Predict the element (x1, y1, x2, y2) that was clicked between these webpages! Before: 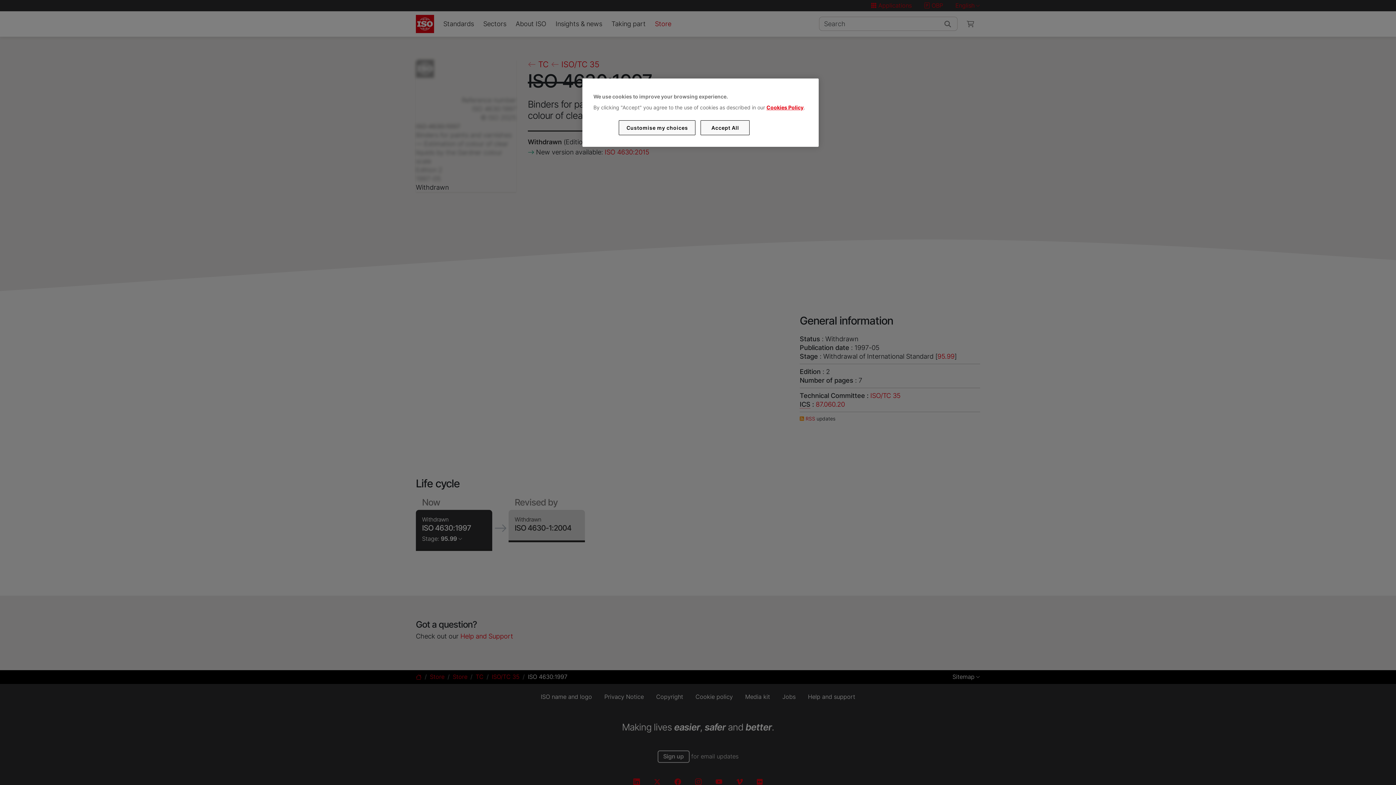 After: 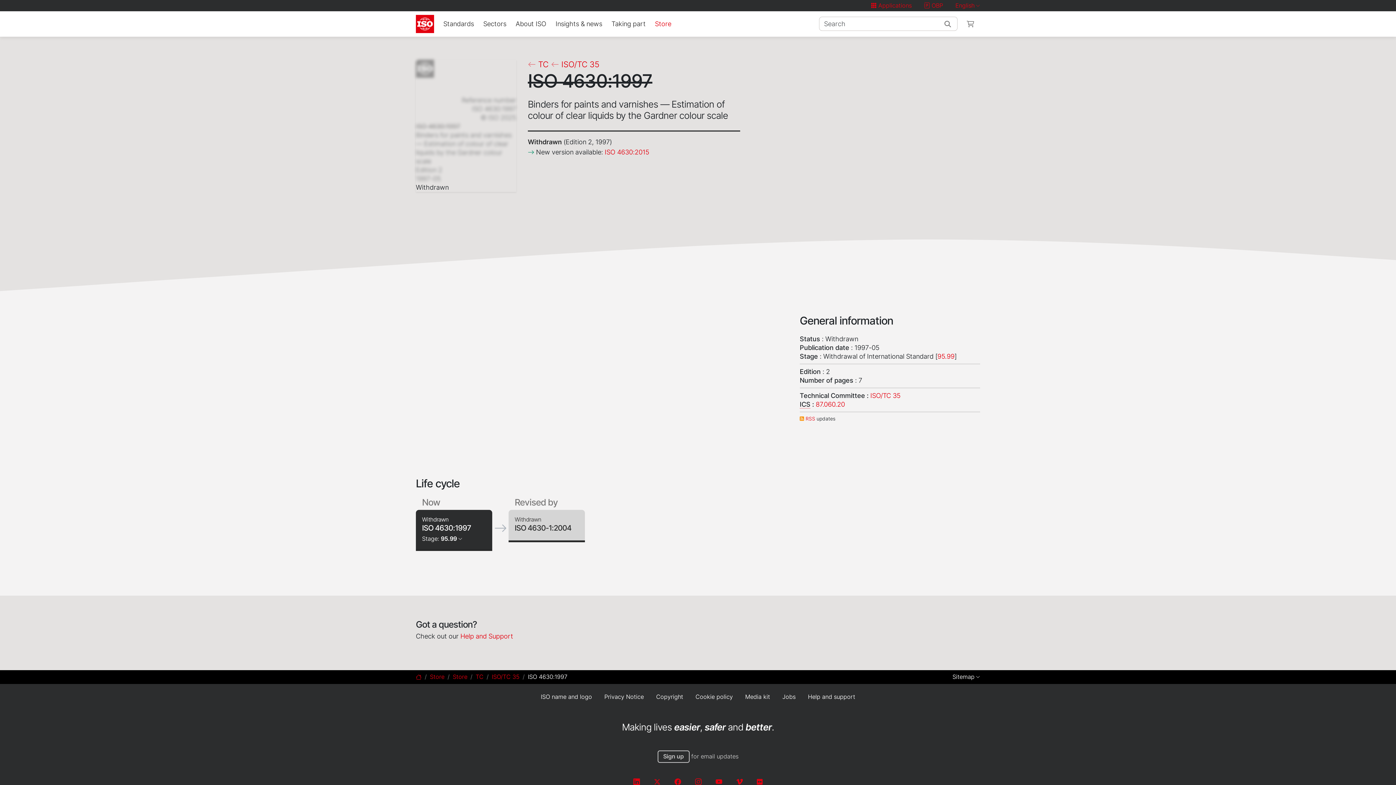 Action: bbox: (700, 120, 749, 135) label: Accept All